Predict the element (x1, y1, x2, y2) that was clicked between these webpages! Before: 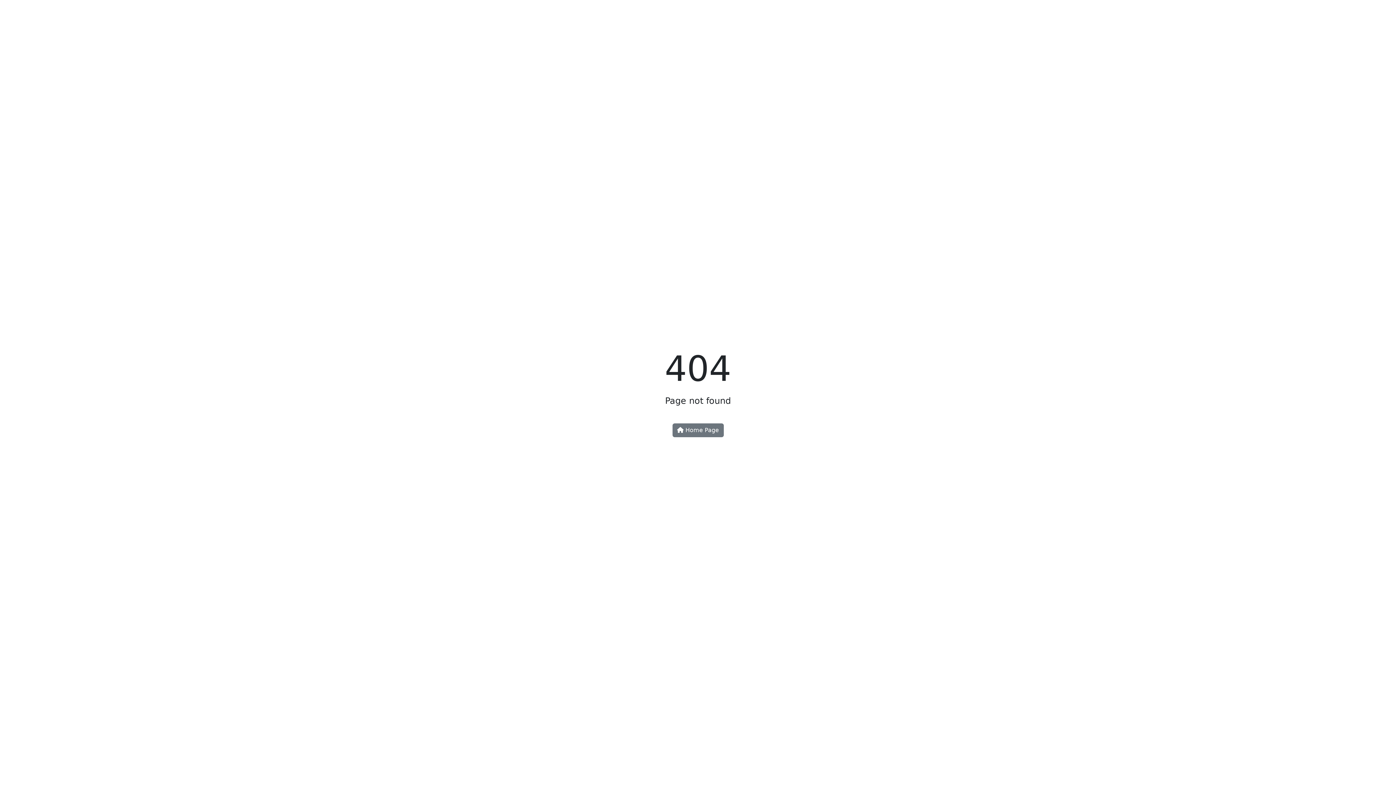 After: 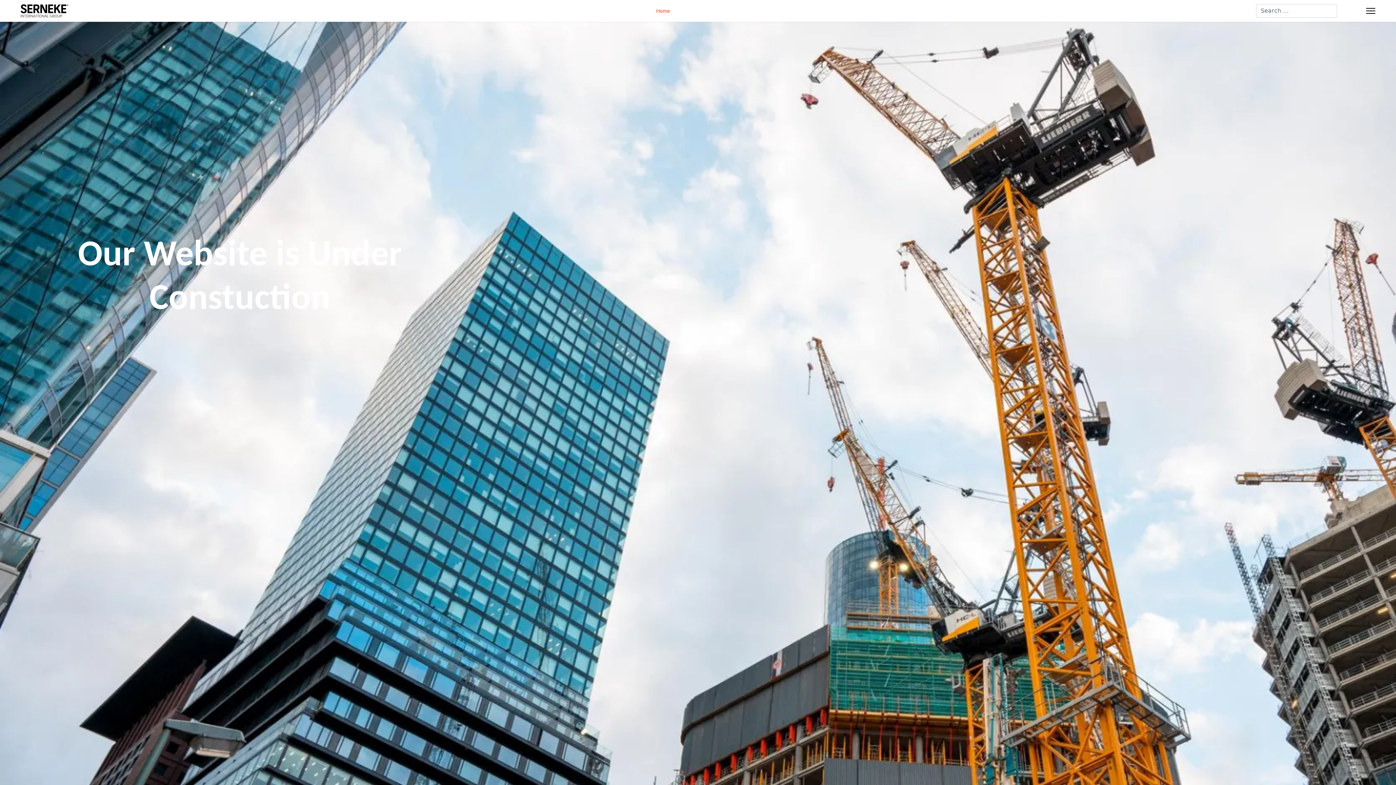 Action: label:  Home Page bbox: (672, 423, 723, 437)